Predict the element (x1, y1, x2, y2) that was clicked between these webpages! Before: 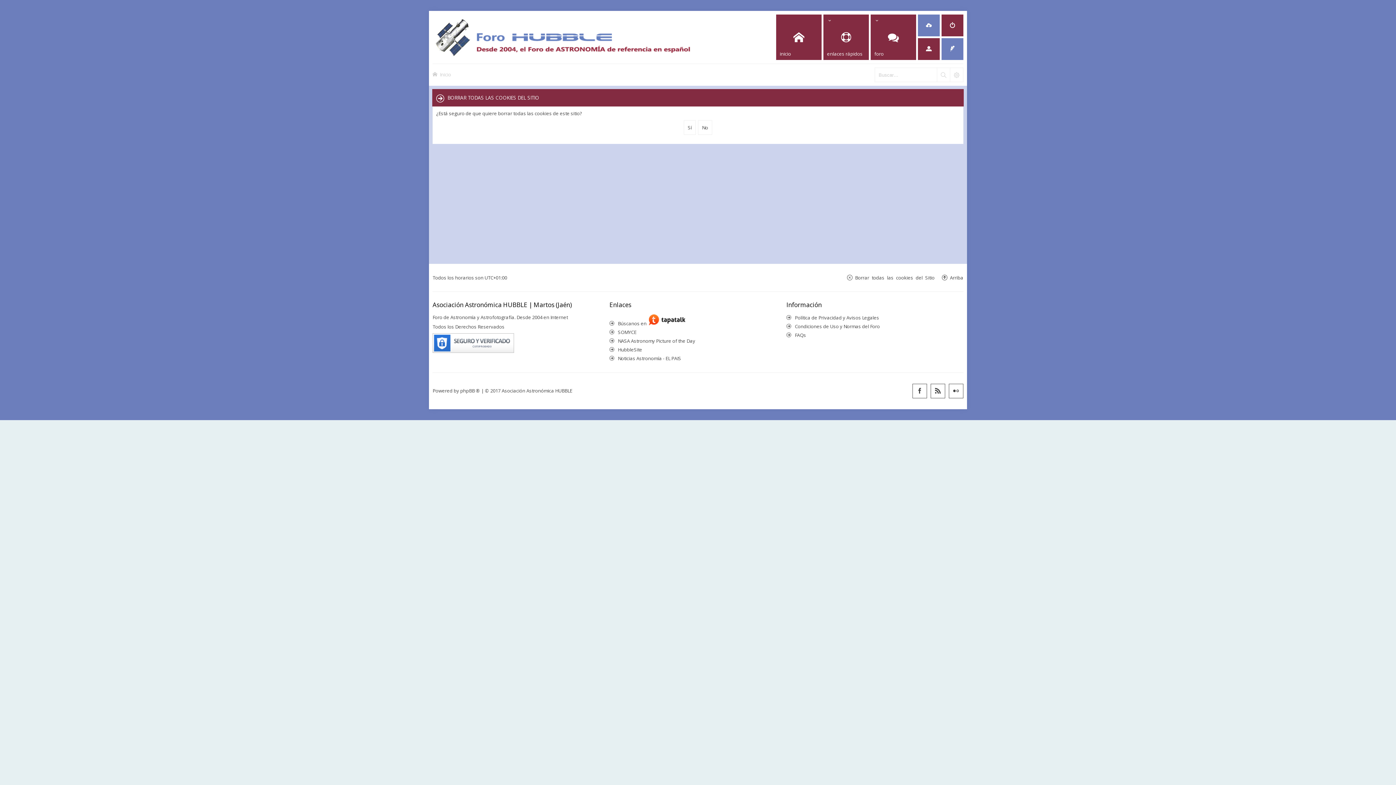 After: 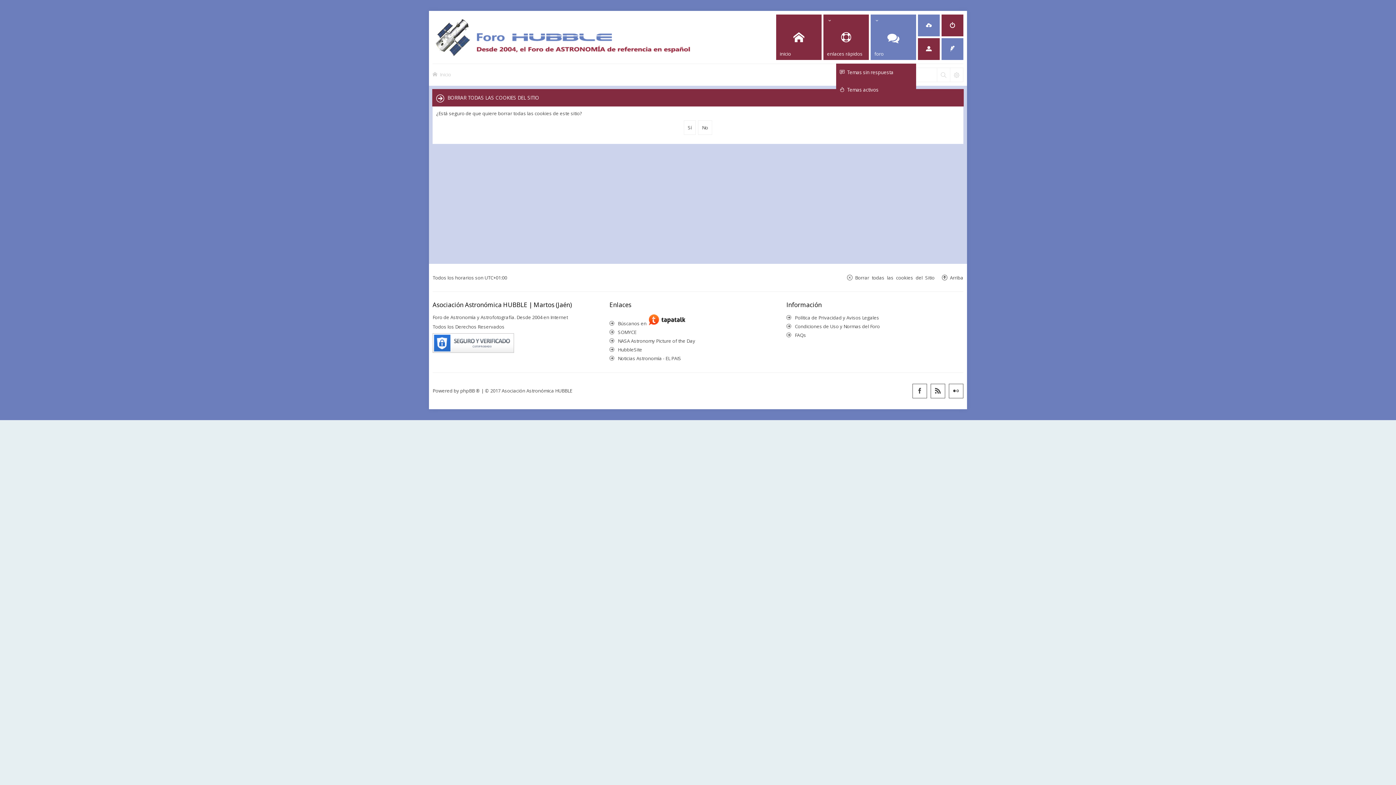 Action: bbox: (870, 14, 916, 60) label: foro